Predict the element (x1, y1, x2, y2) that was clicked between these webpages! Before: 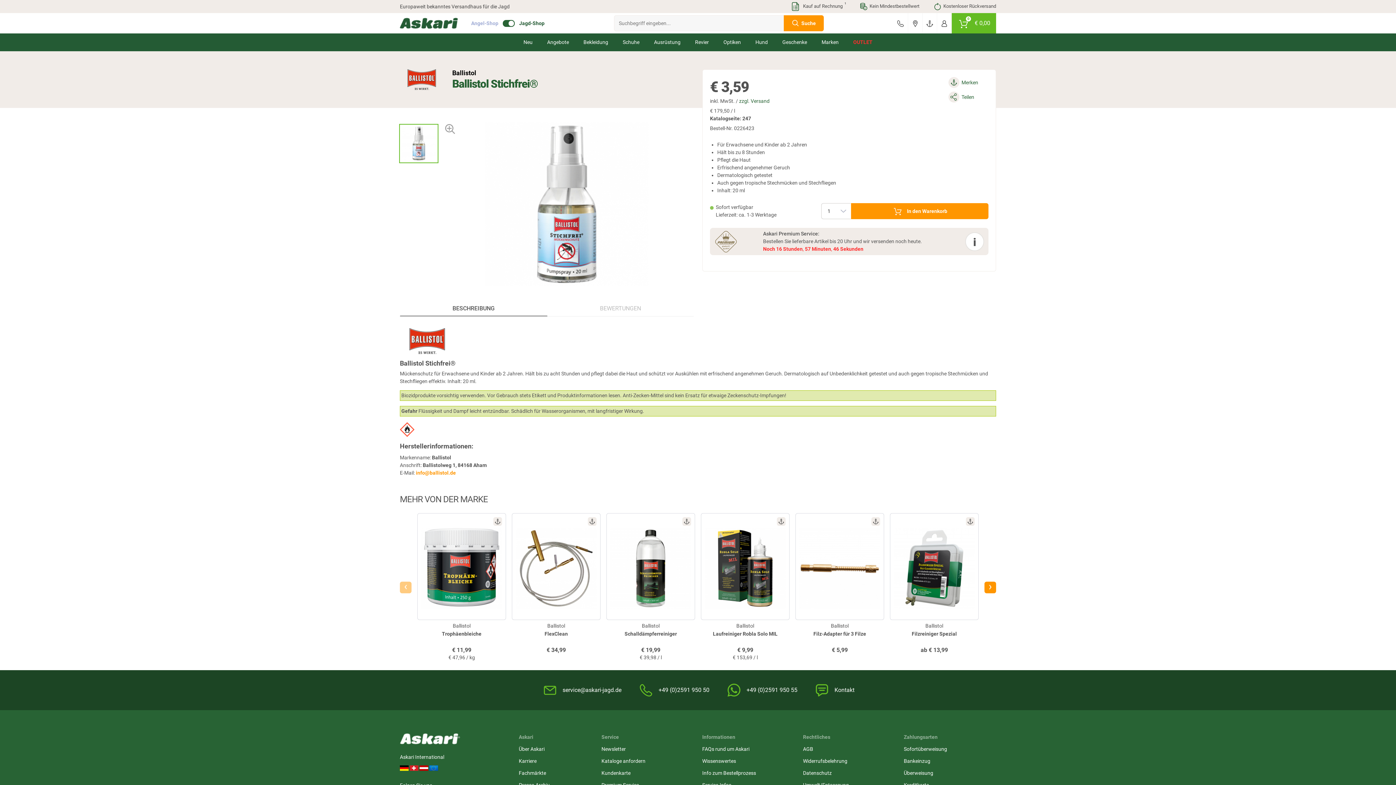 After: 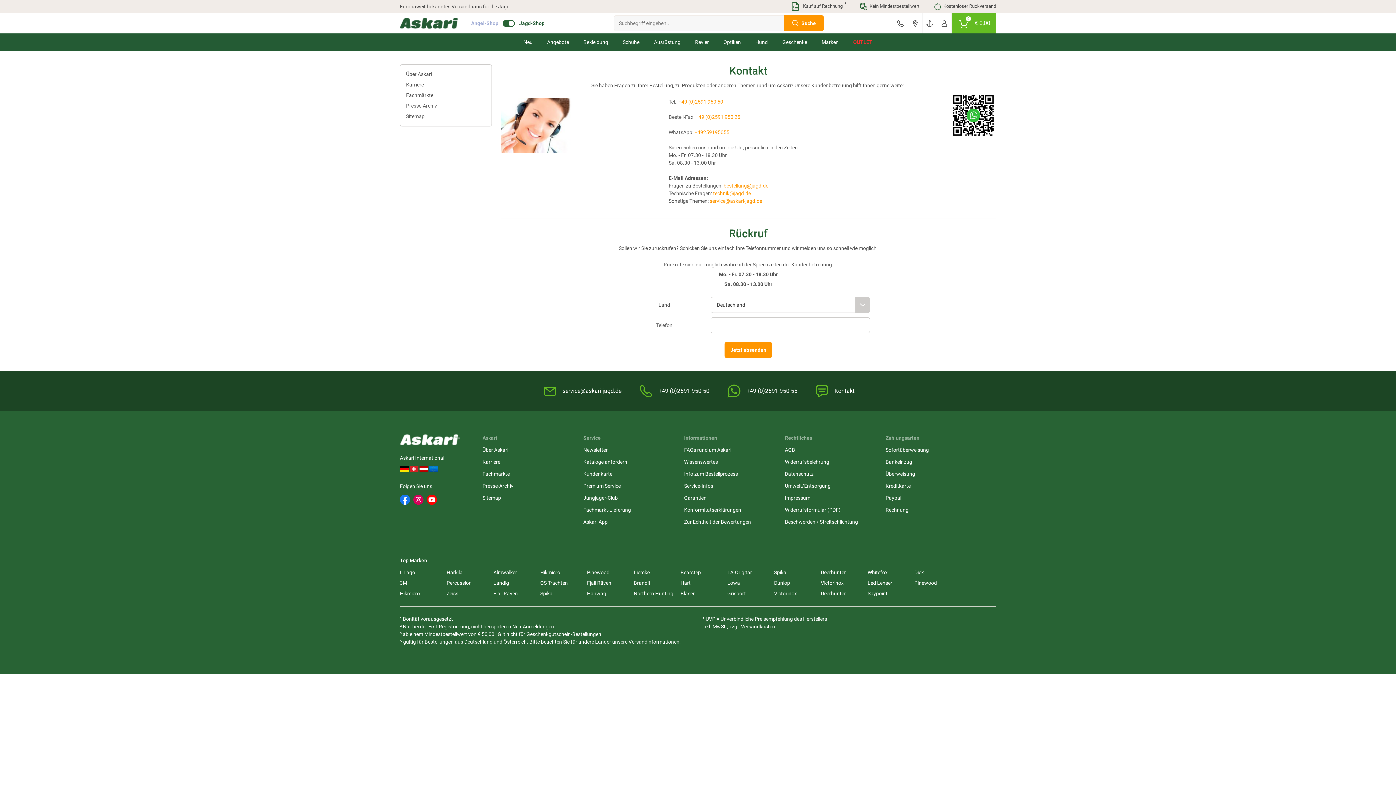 Action: label: Kontakt bbox: (813, 682, 854, 698)